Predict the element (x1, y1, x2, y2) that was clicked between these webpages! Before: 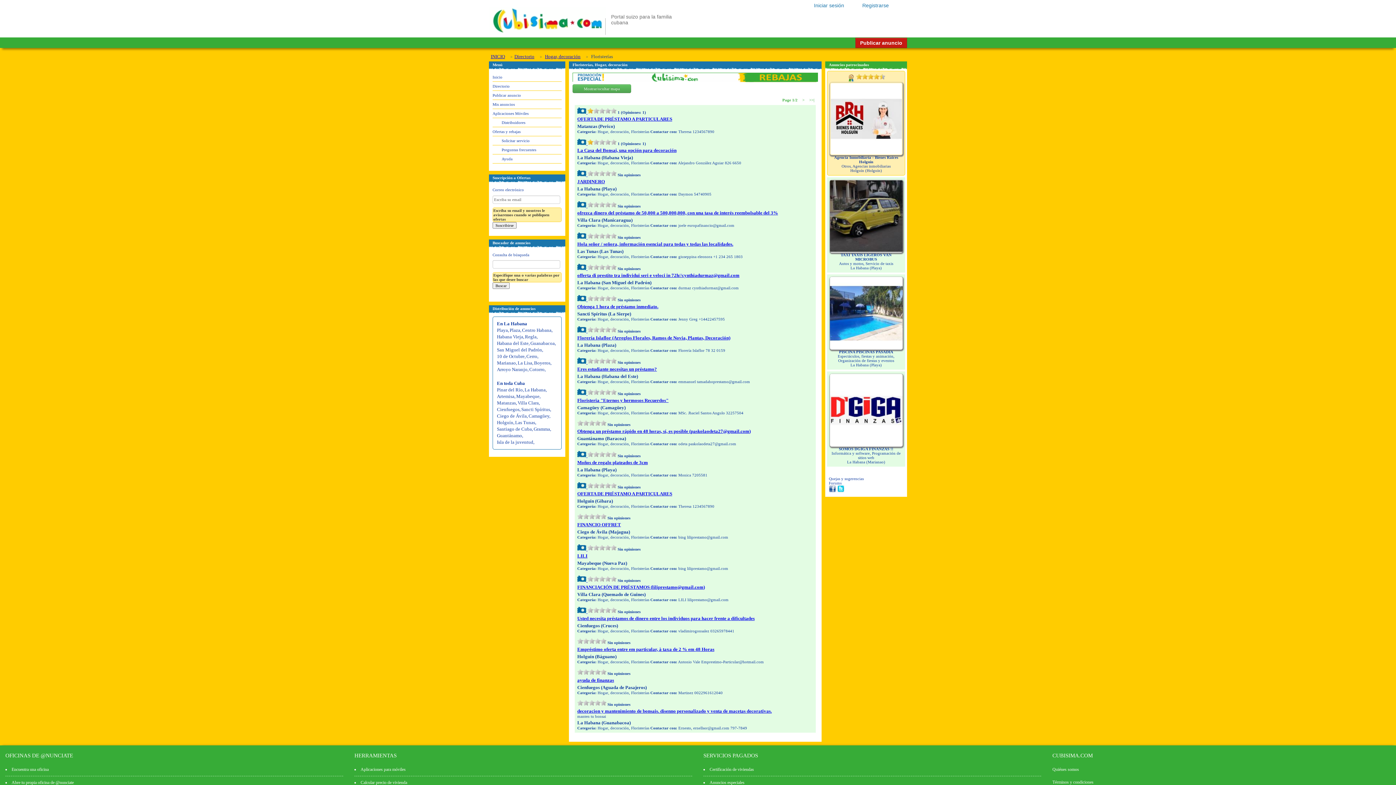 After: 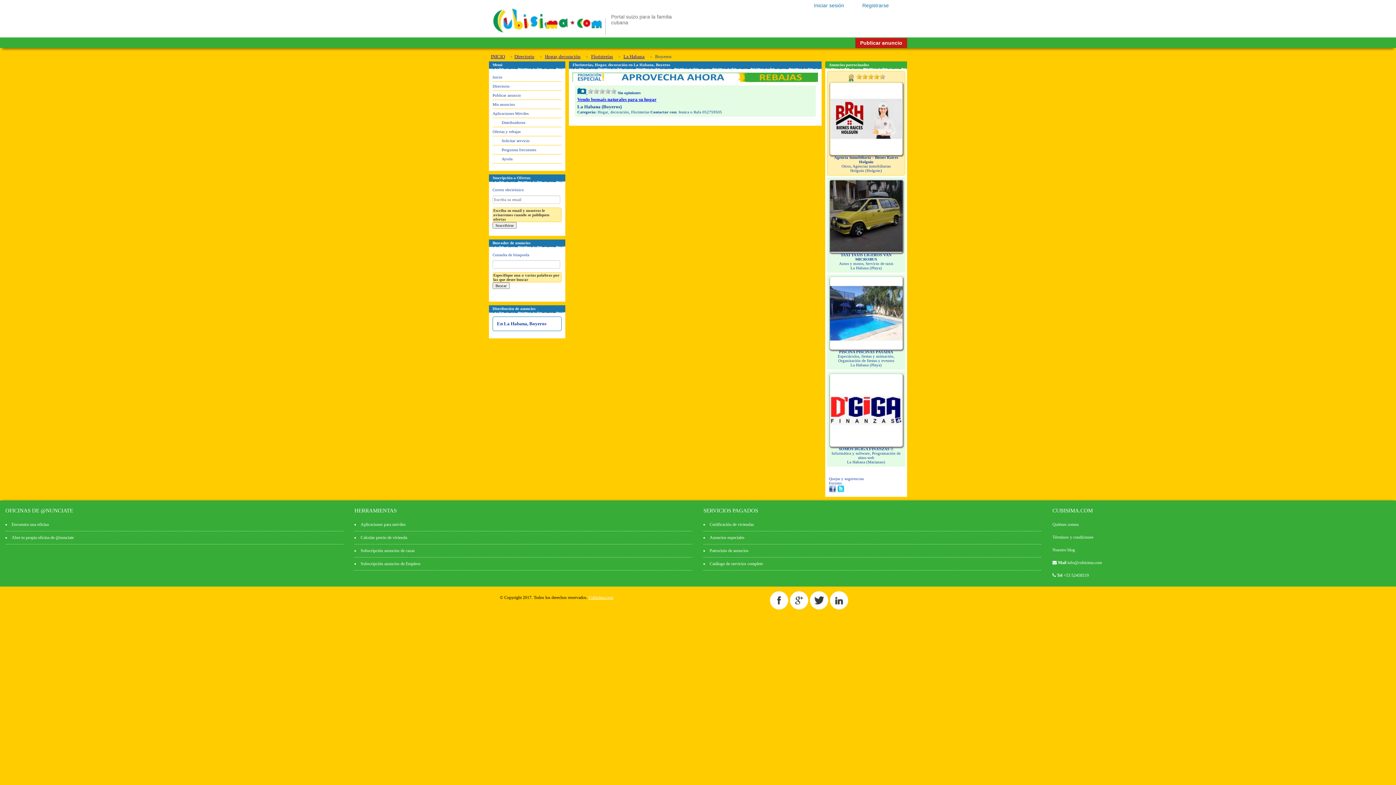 Action: label: Boyeros bbox: (534, 360, 550, 365)